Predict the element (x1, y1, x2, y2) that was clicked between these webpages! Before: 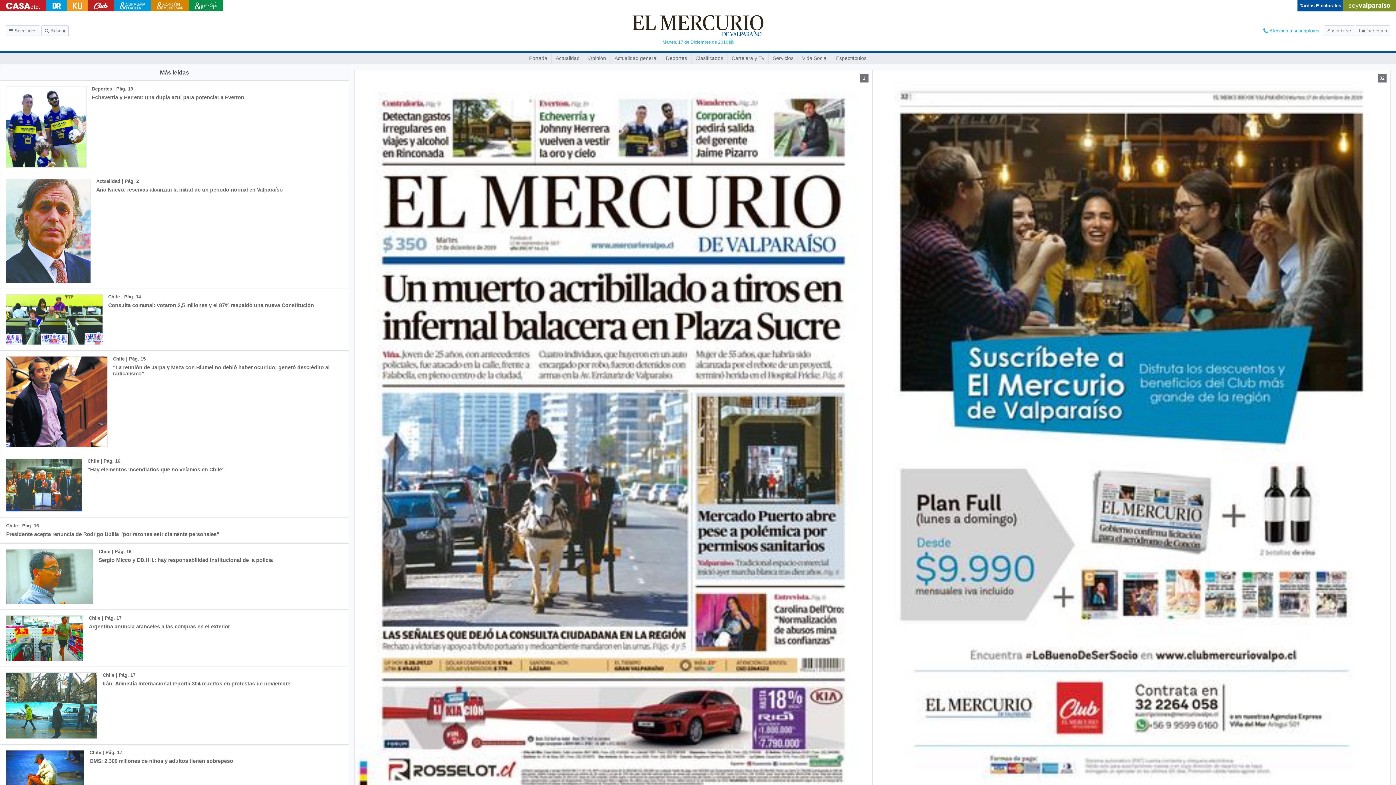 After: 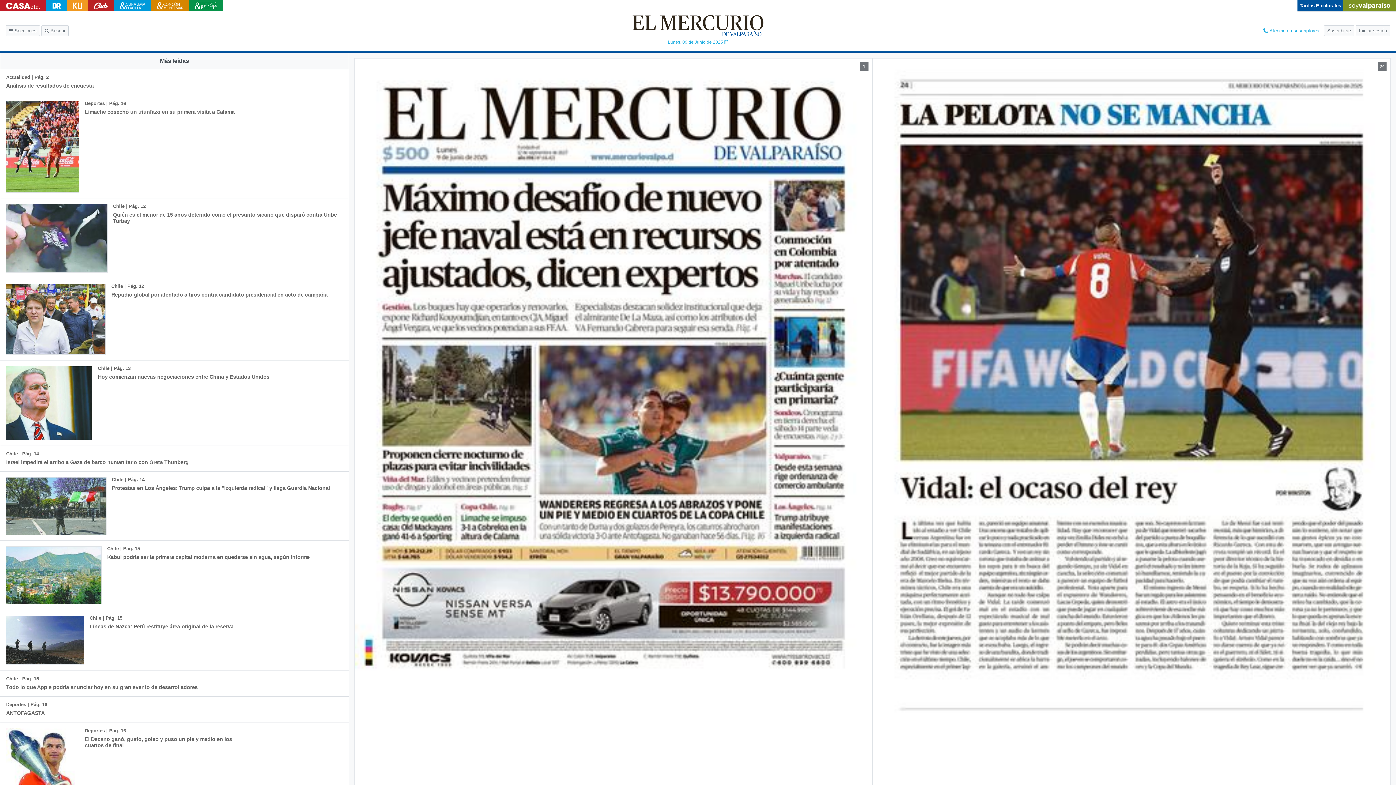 Action: bbox: (632, 15, 763, 36)